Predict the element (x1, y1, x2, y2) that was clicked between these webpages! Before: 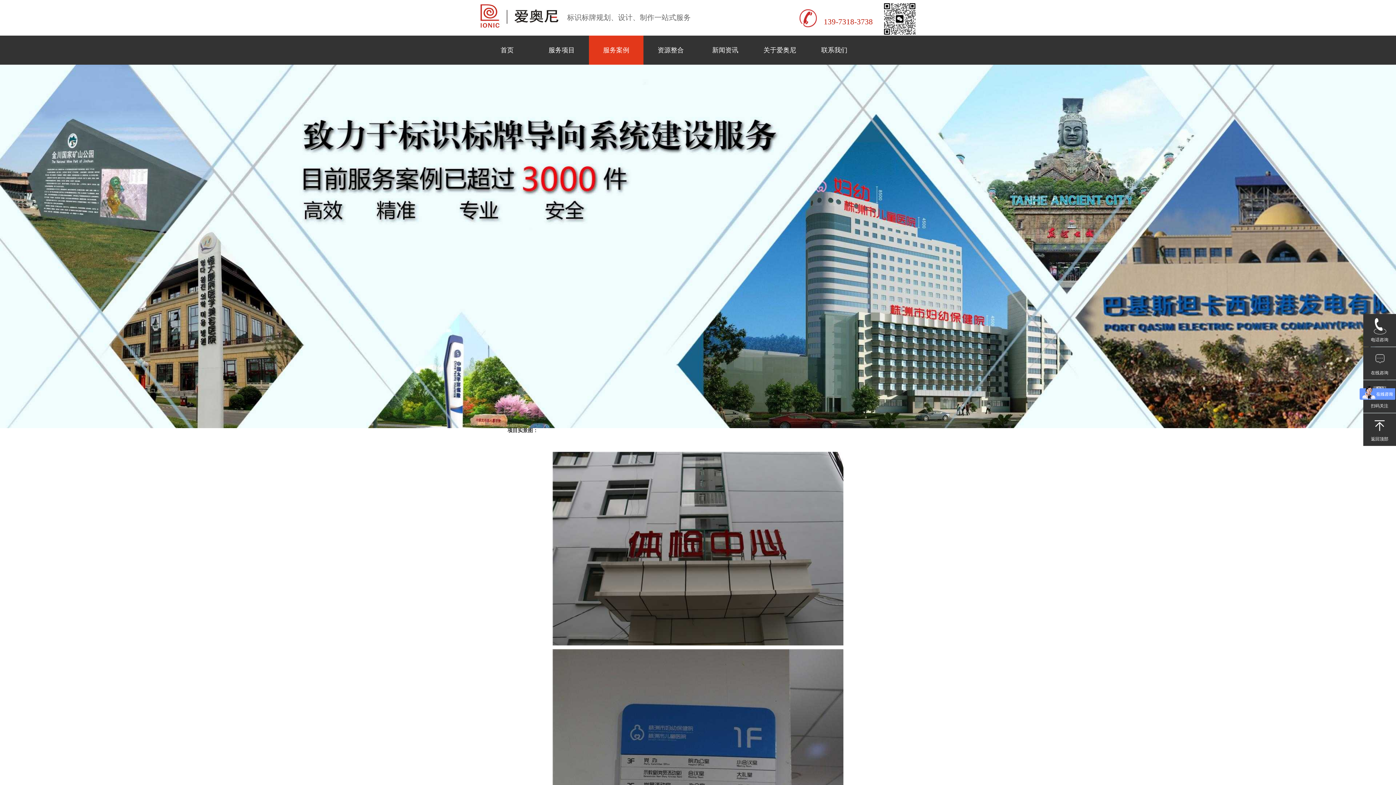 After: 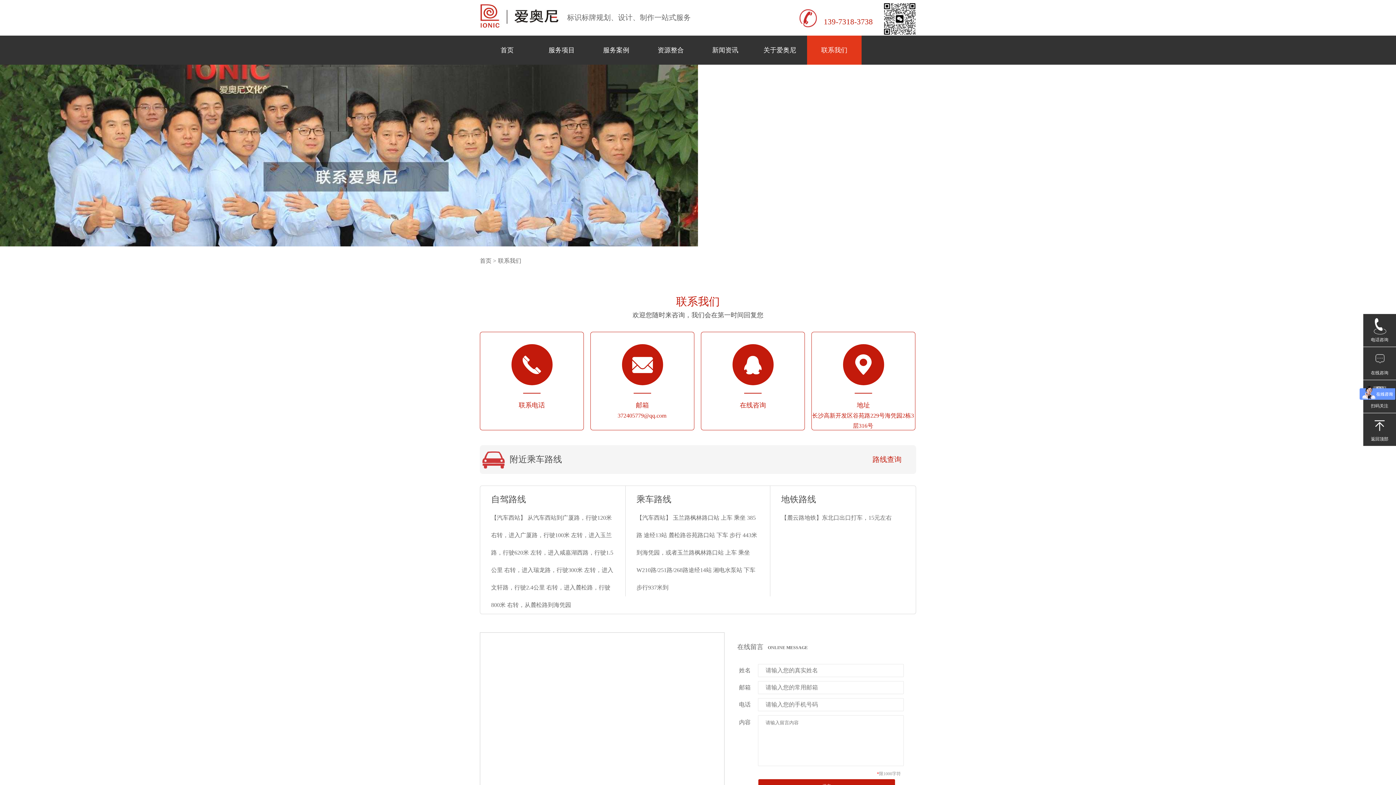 Action: label: 联系我们 bbox: (814, 35, 854, 64)